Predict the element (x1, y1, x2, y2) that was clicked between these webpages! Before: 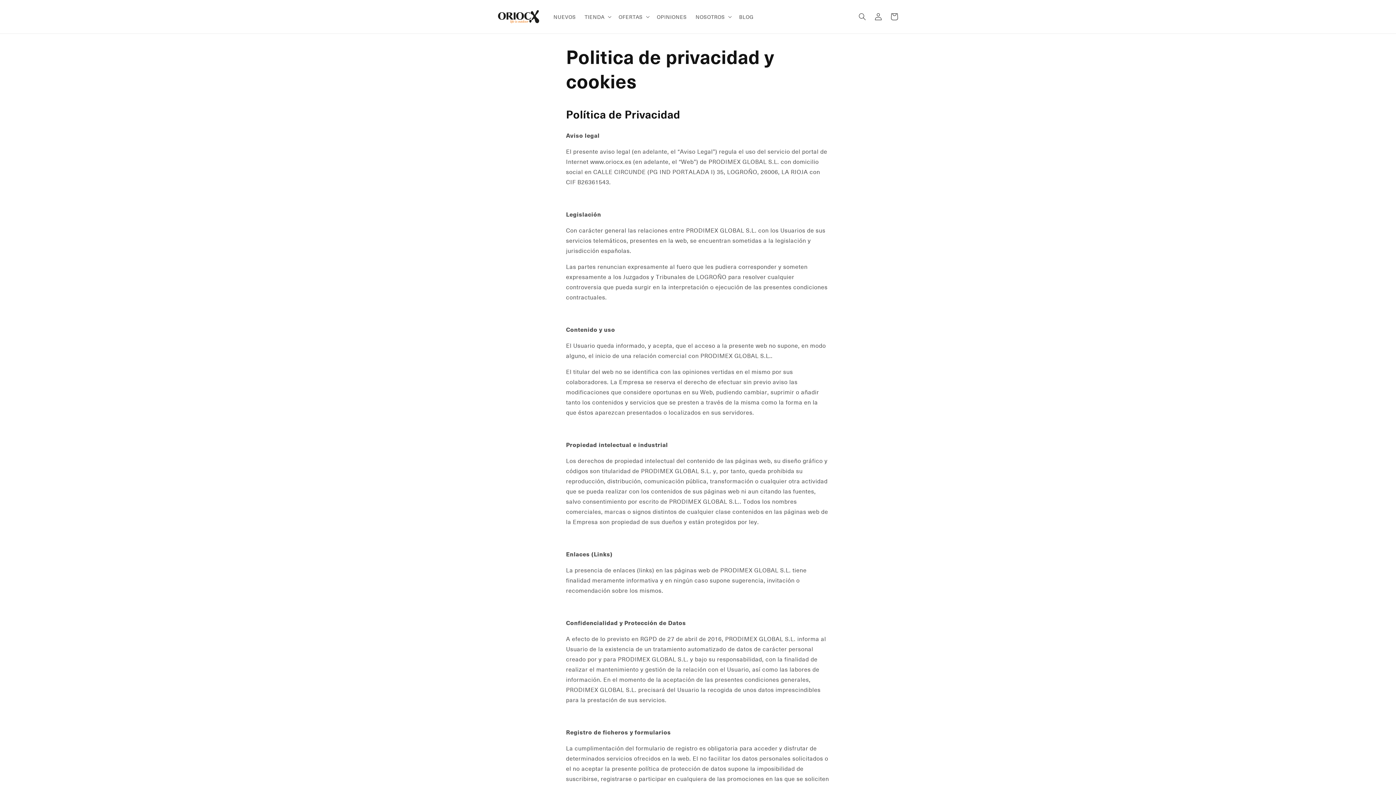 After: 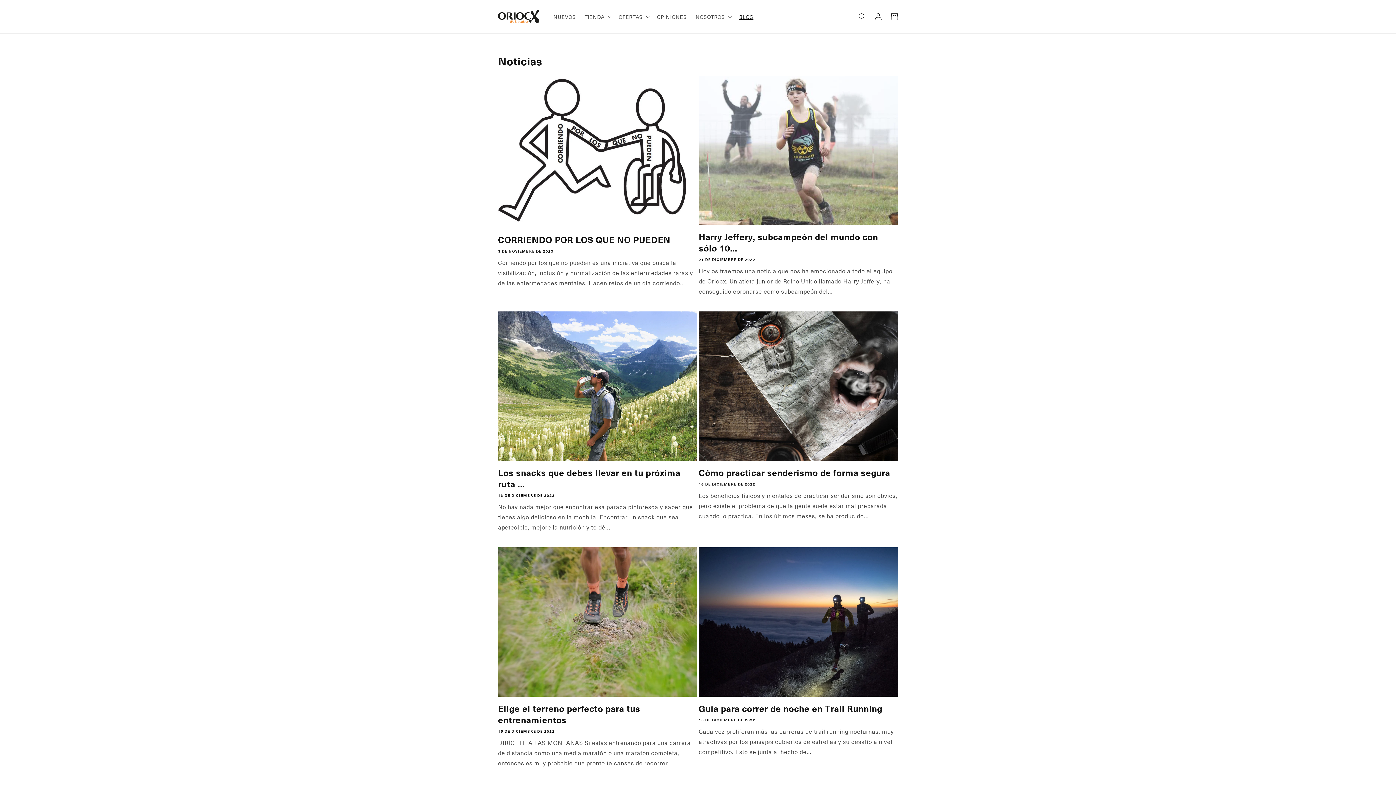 Action: label: BLOG bbox: (734, 9, 758, 24)